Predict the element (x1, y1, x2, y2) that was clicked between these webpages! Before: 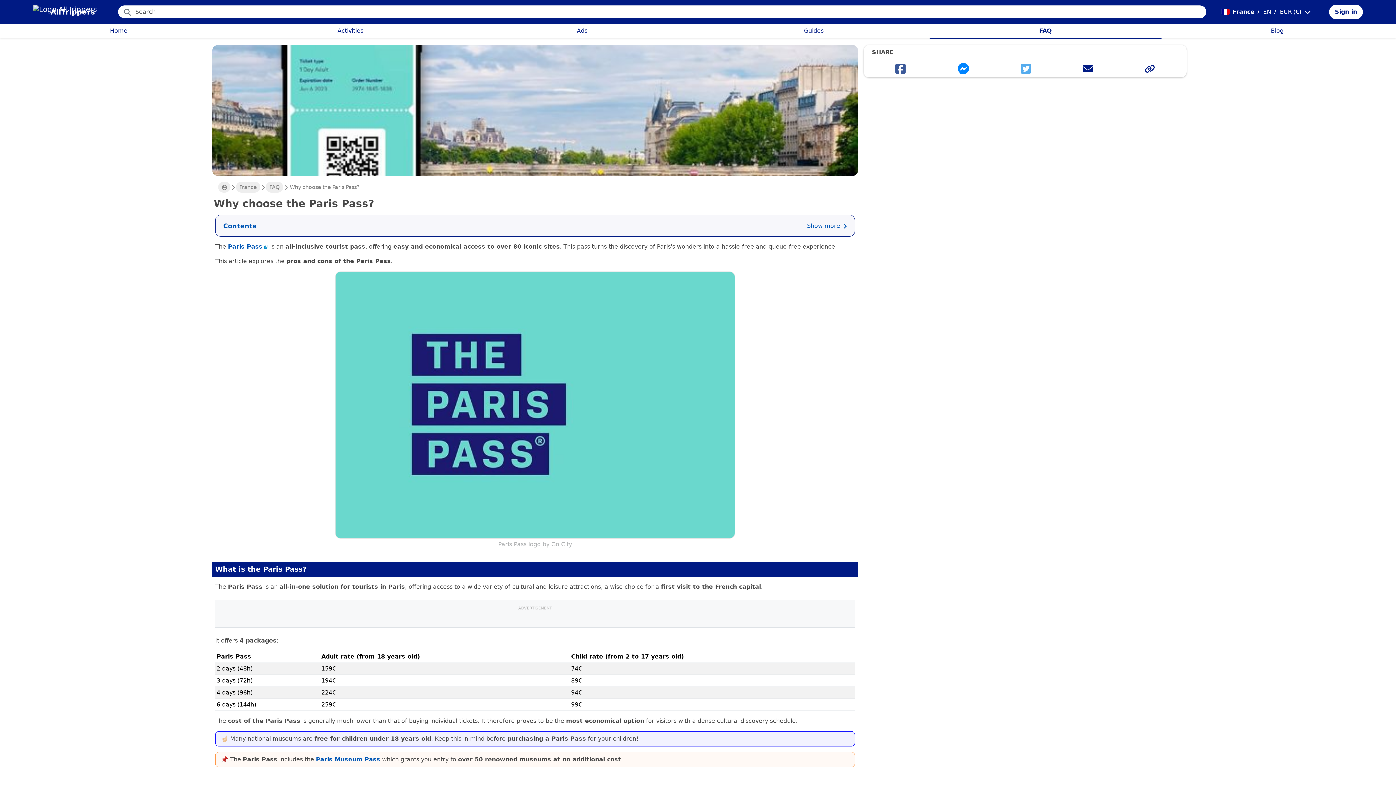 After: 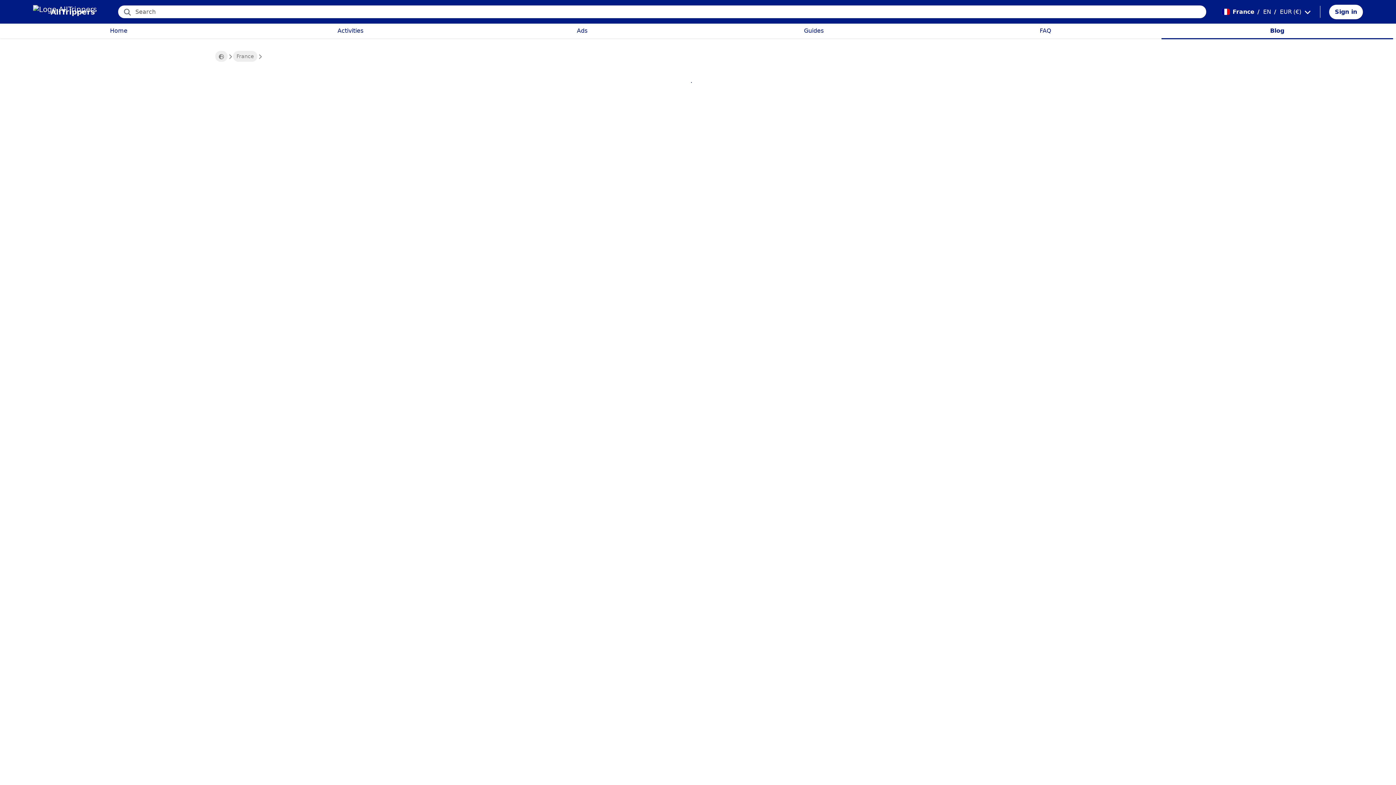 Action: label: Blog bbox: (1271, 27, 1283, 34)